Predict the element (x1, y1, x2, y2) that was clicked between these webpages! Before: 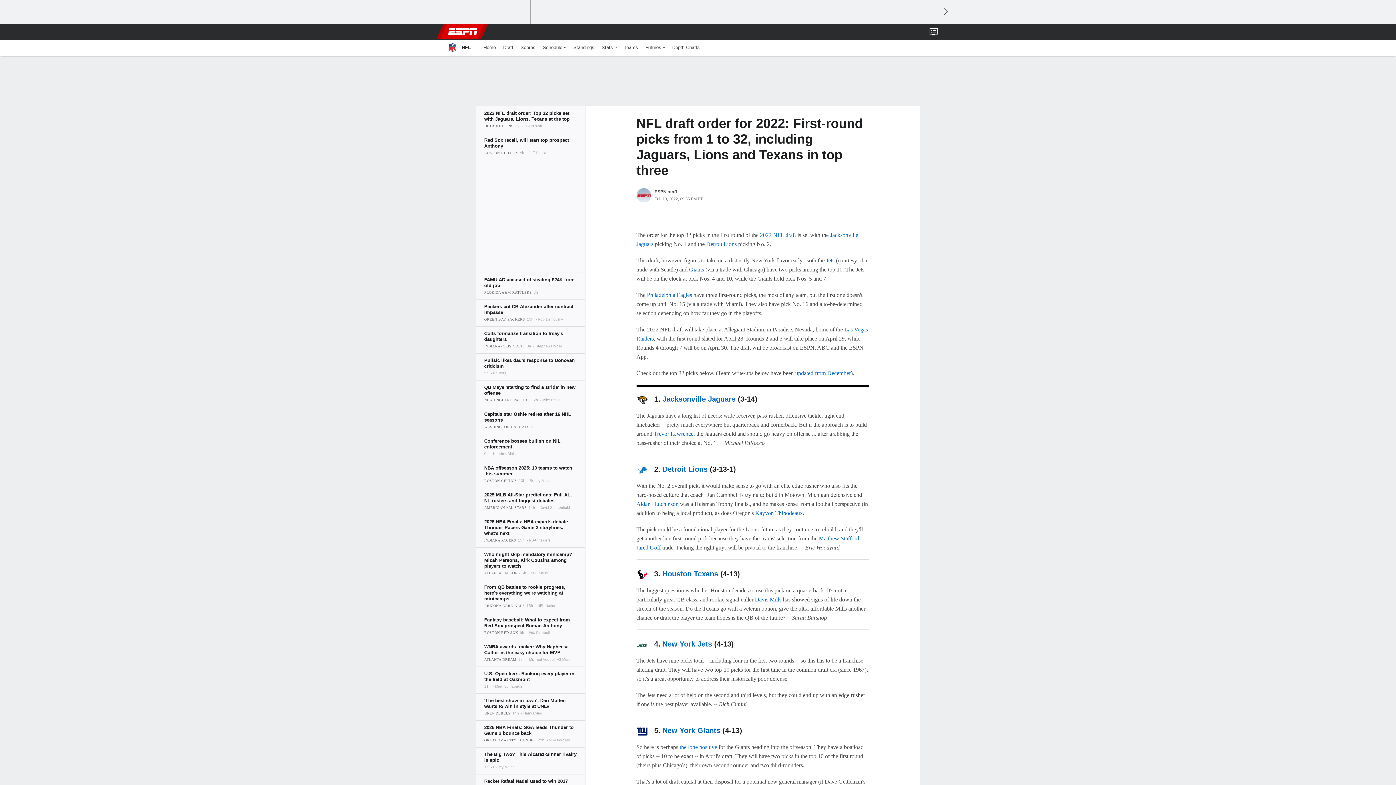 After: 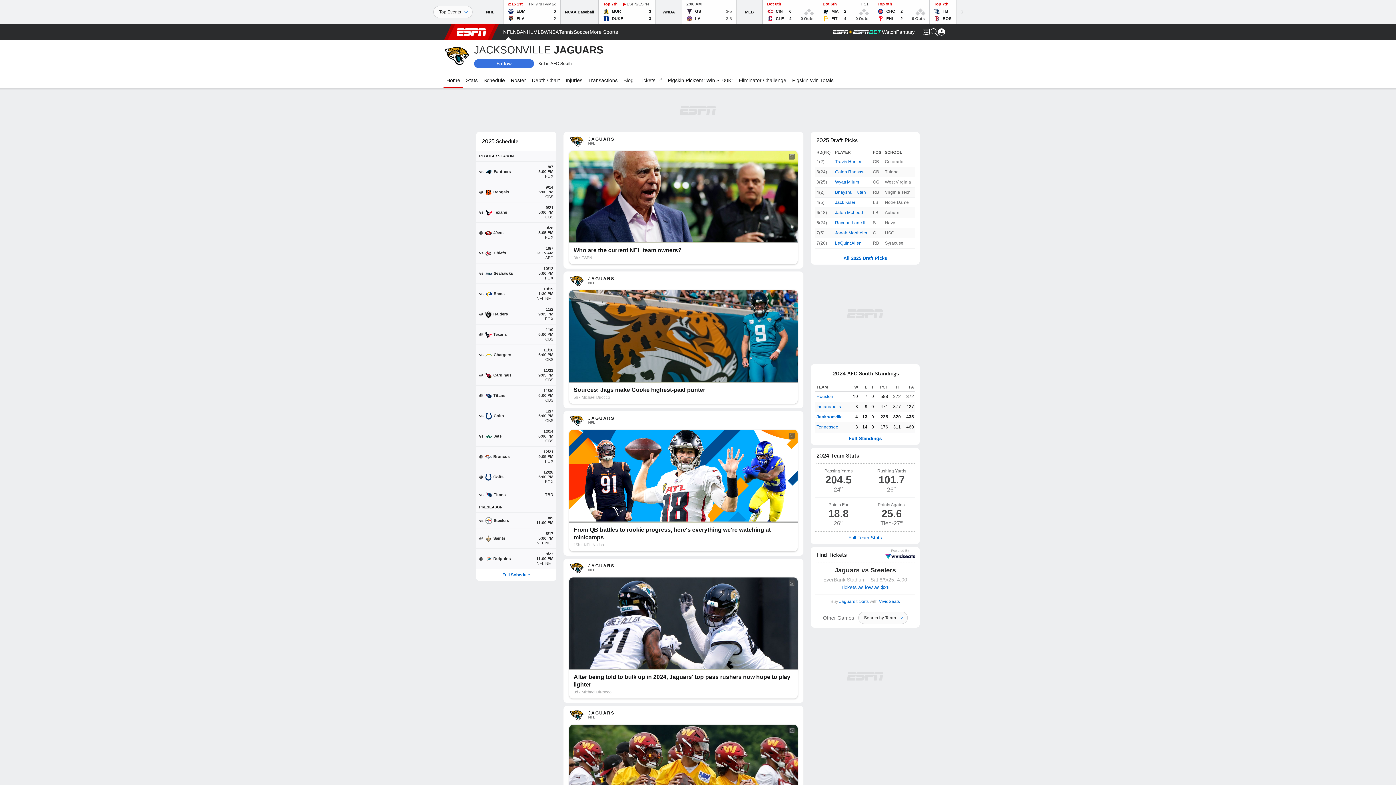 Action: label: Jacksonville Jaguars bbox: (662, 395, 735, 403)